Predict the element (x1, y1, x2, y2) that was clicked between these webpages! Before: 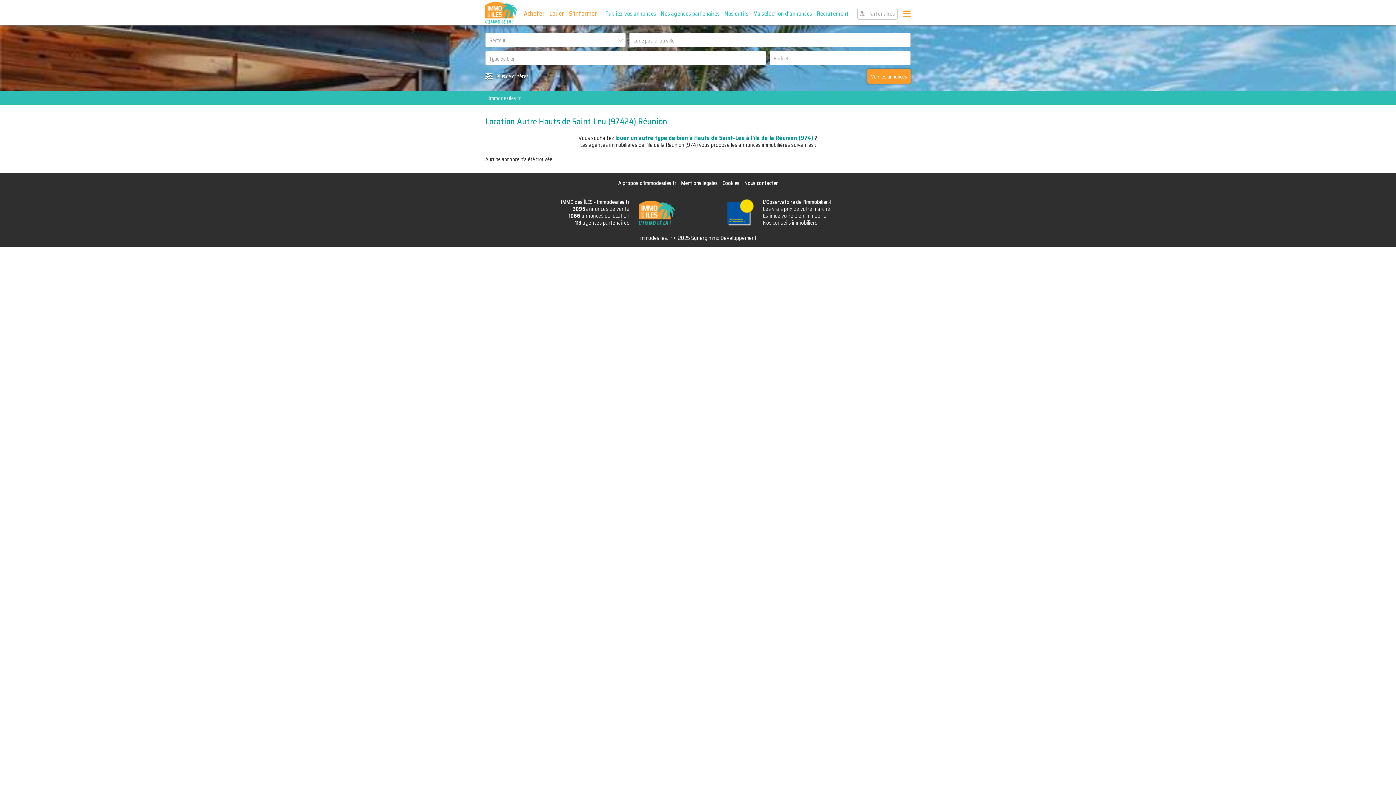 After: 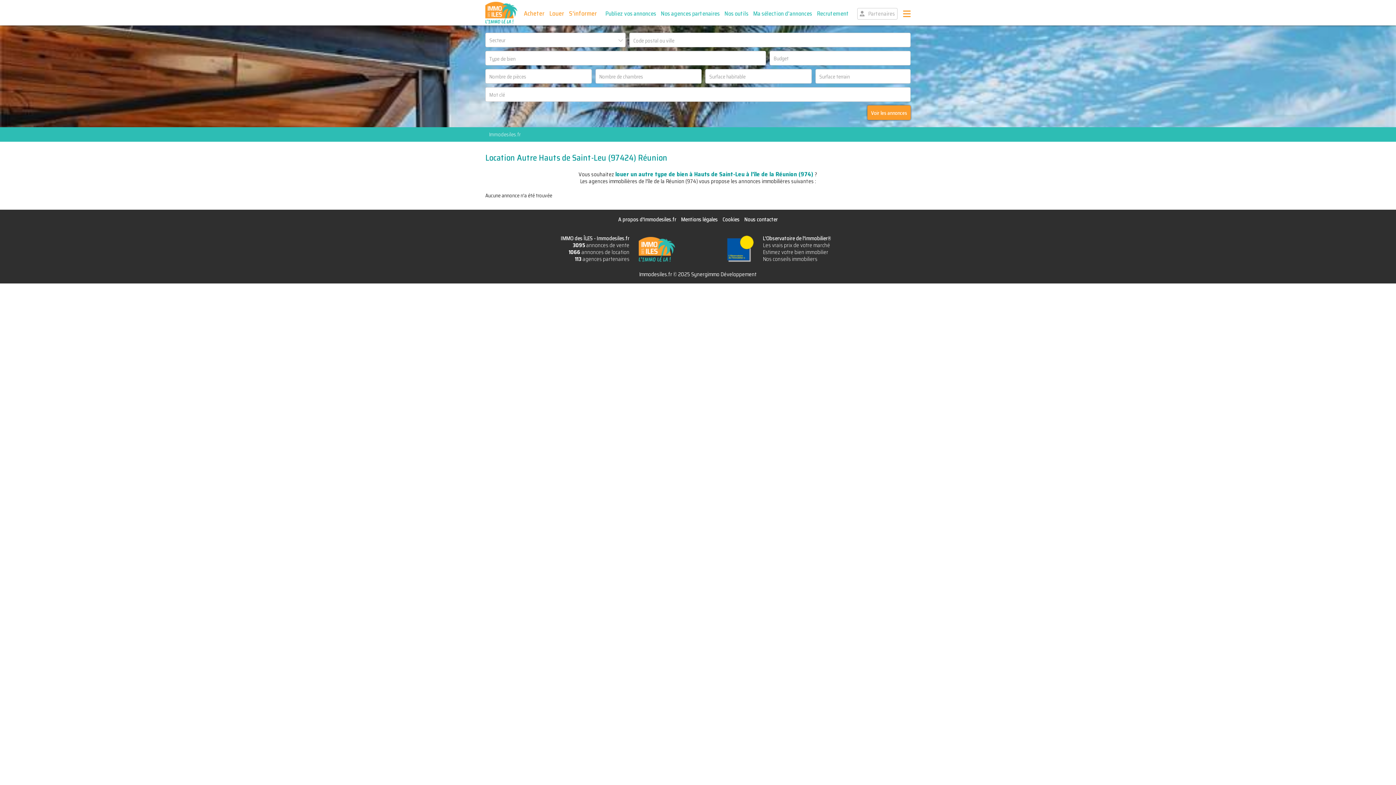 Action: bbox: (485, 69, 528, 83) label: Plus de critères